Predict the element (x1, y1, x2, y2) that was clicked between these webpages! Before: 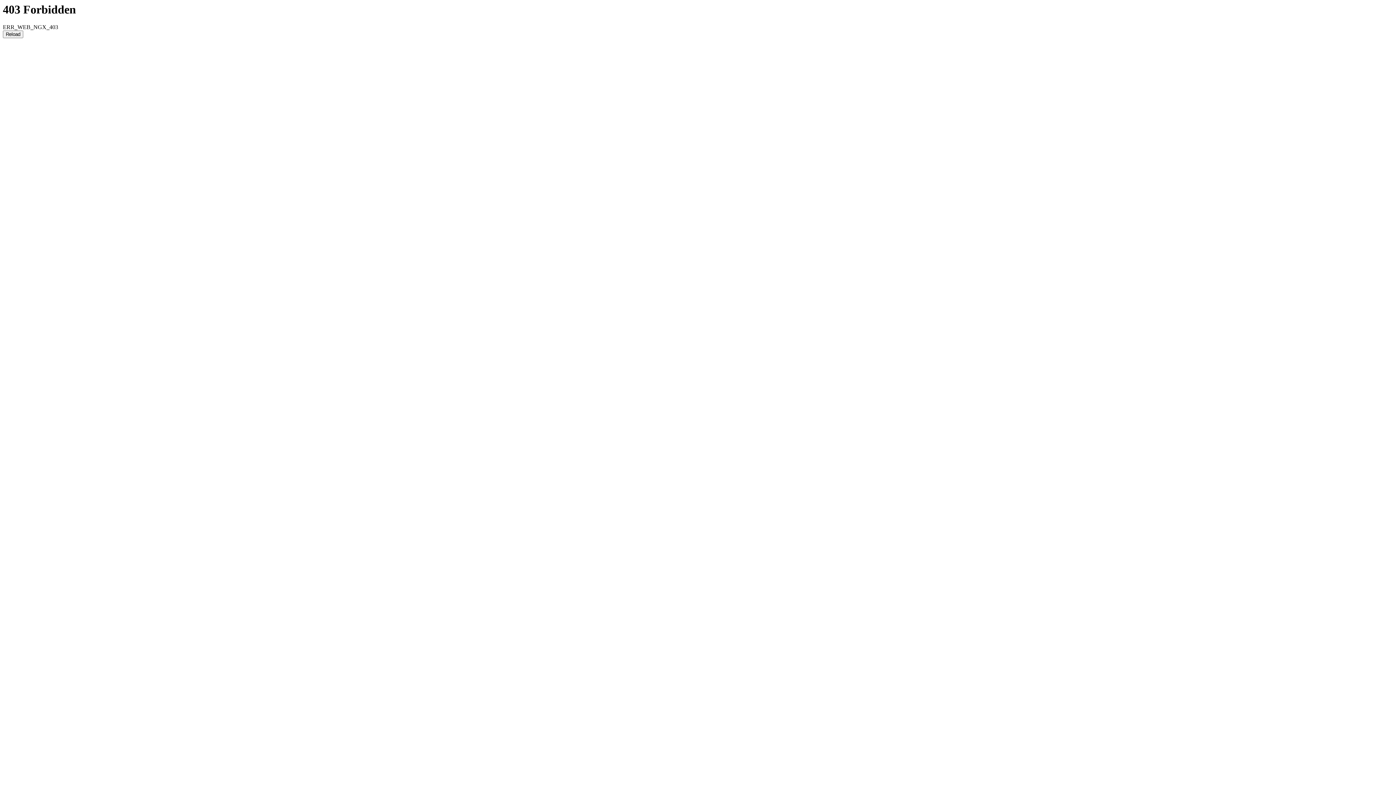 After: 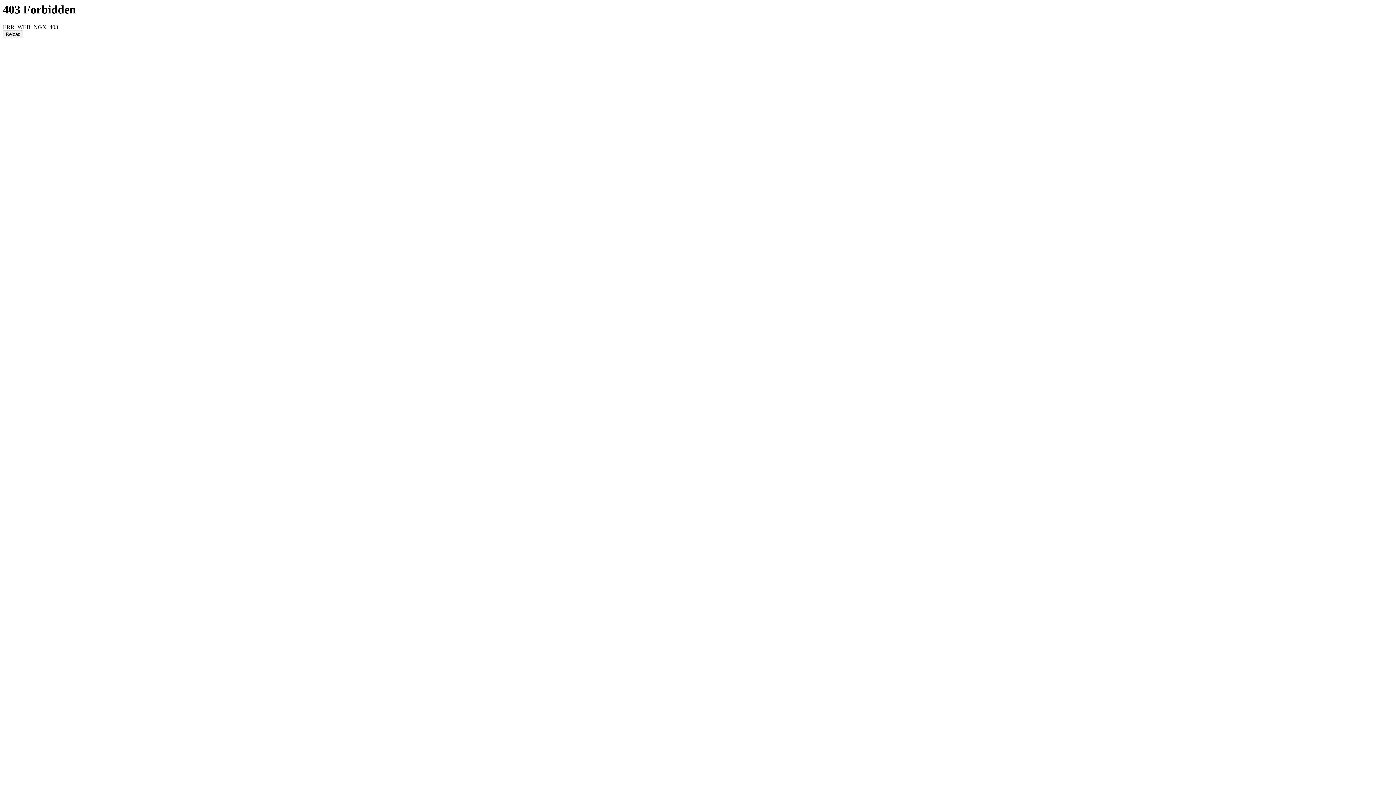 Action: label: Reload bbox: (2, 30, 23, 38)